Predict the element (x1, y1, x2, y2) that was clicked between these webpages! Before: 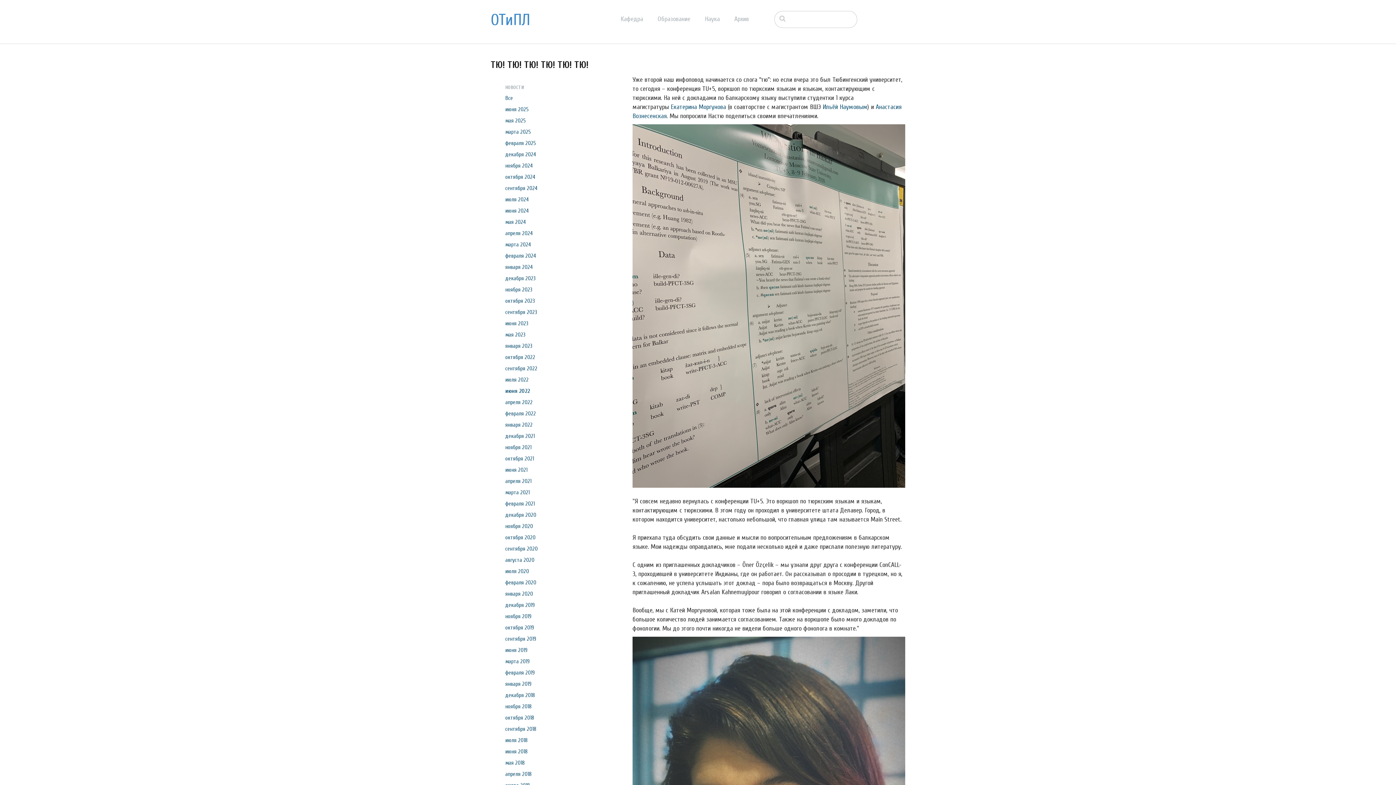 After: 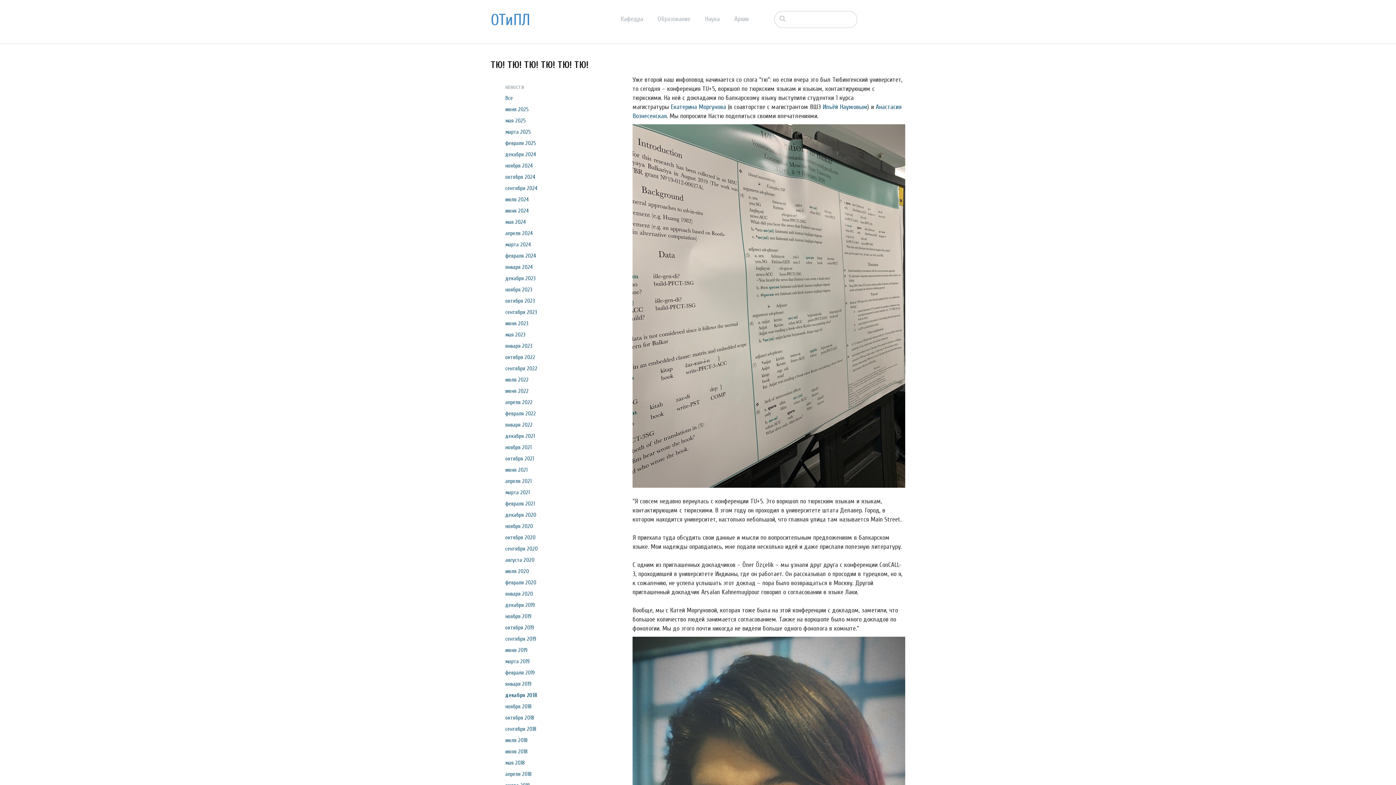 Action: label: декабря 2018 bbox: (505, 692, 535, 698)